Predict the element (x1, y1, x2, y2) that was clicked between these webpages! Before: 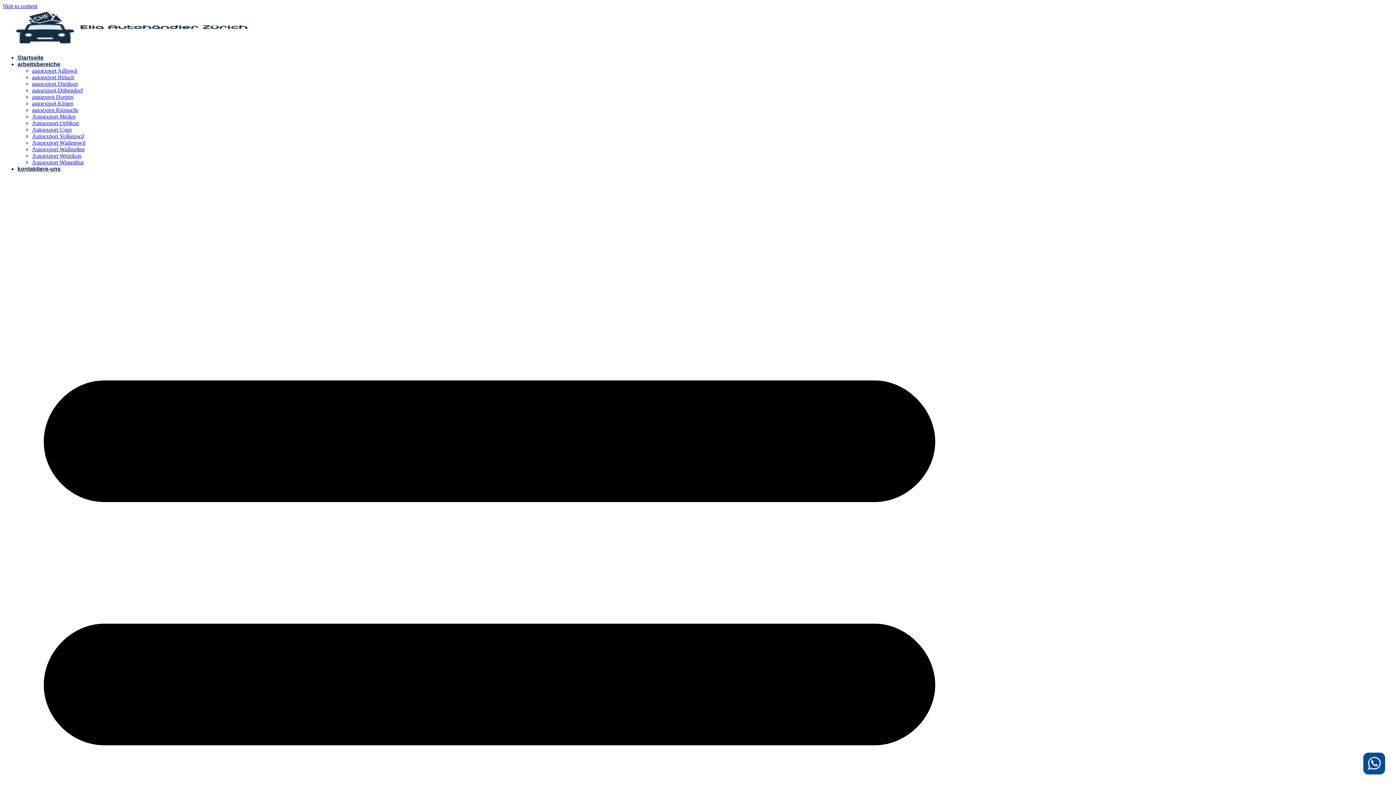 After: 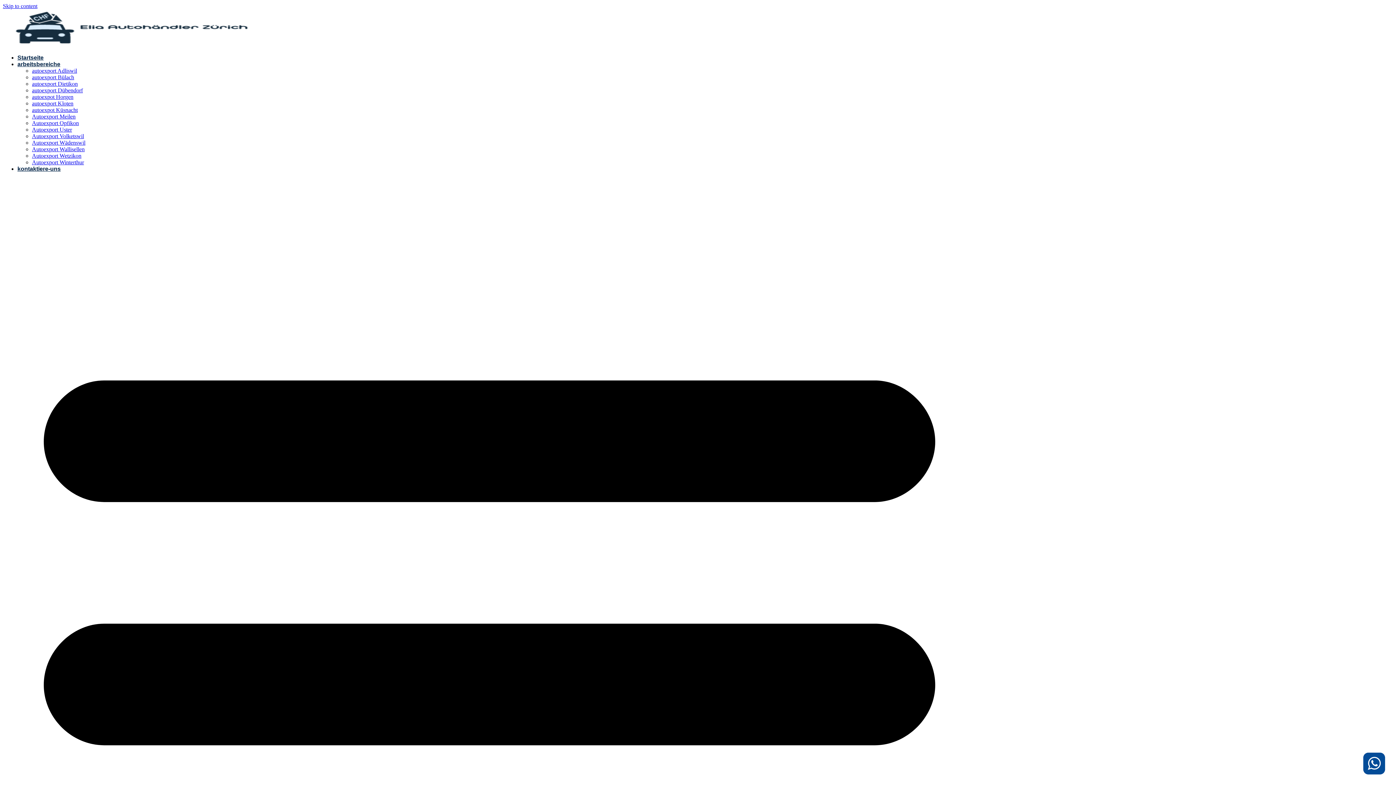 Action: label: Autoexport Uster bbox: (32, 126, 72, 132)